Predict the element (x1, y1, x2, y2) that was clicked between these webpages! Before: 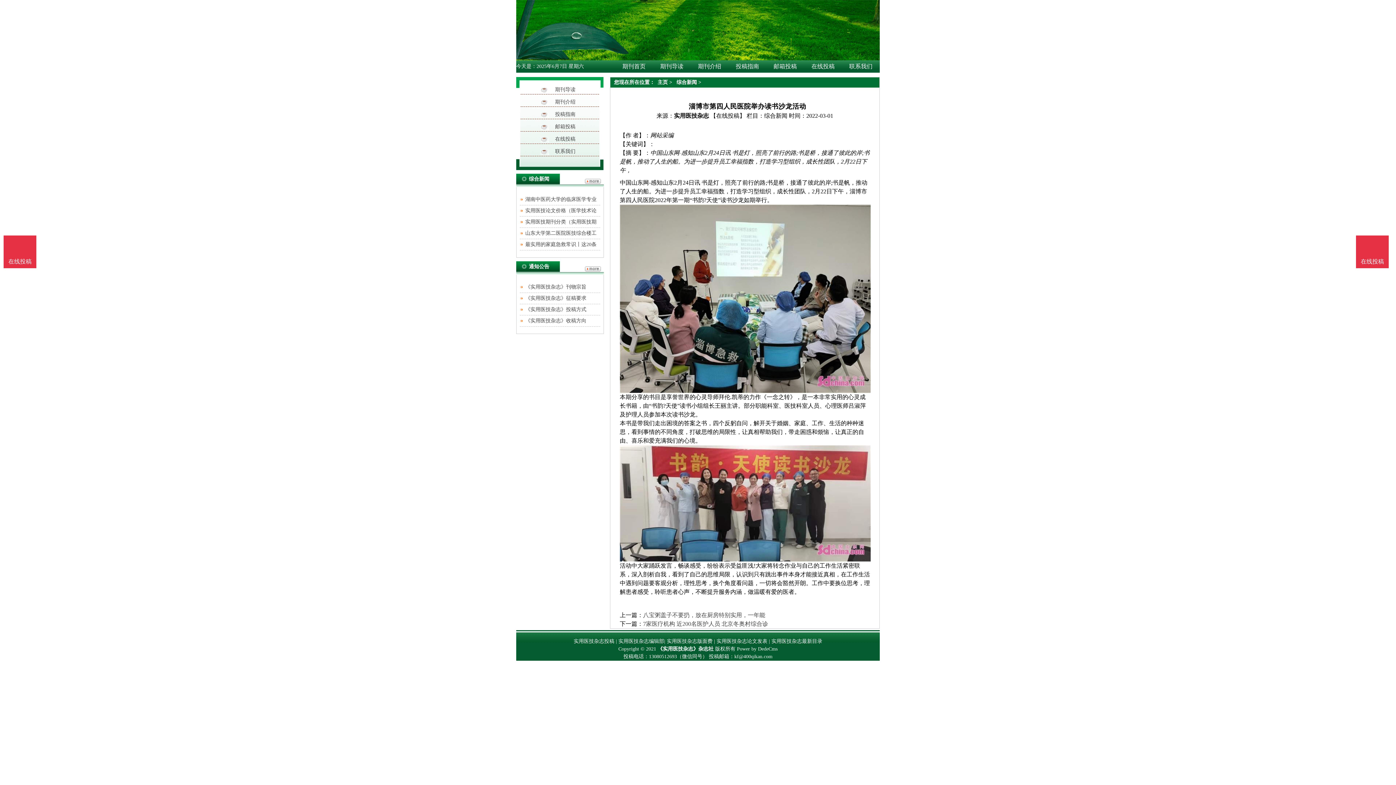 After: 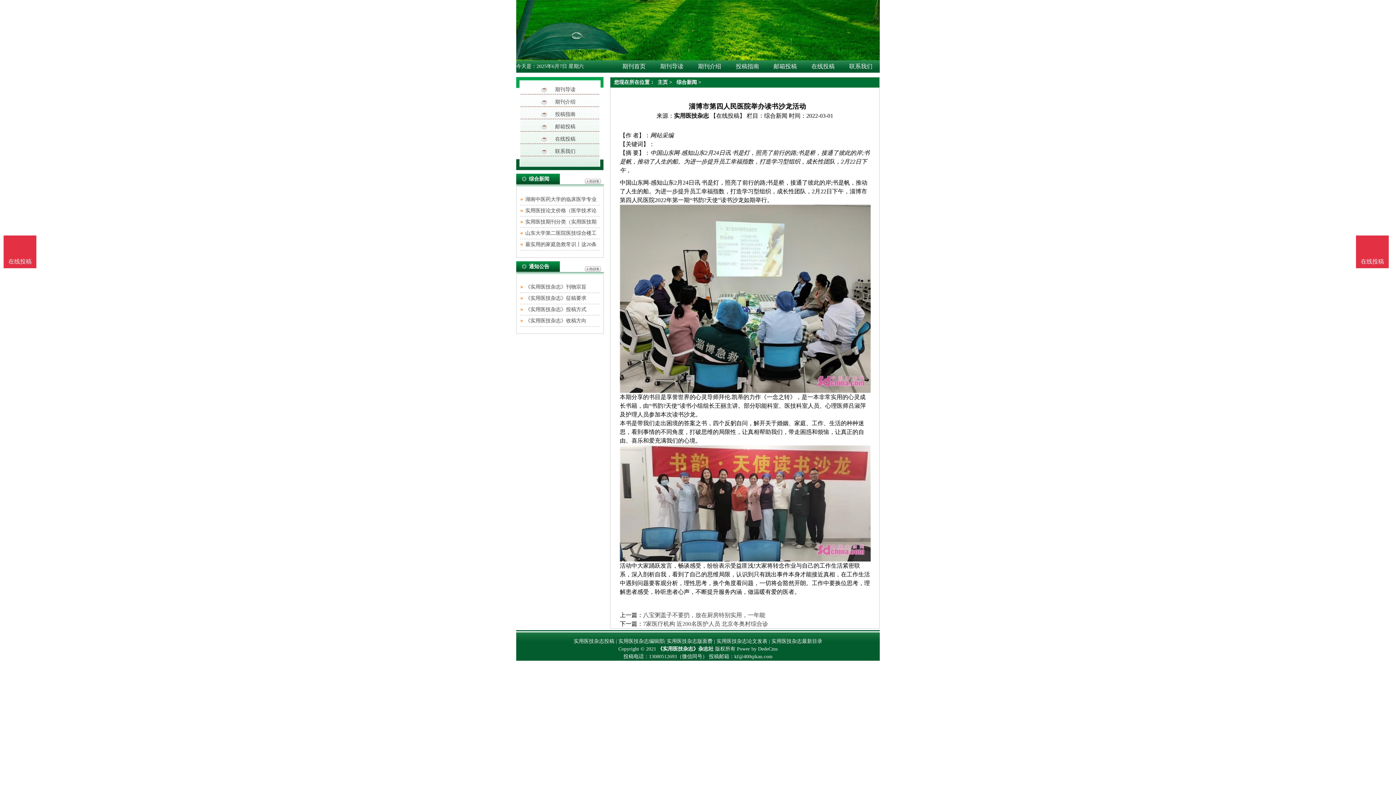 Action: label: 实用医技杂志最新目录 bbox: (771, 638, 822, 644)